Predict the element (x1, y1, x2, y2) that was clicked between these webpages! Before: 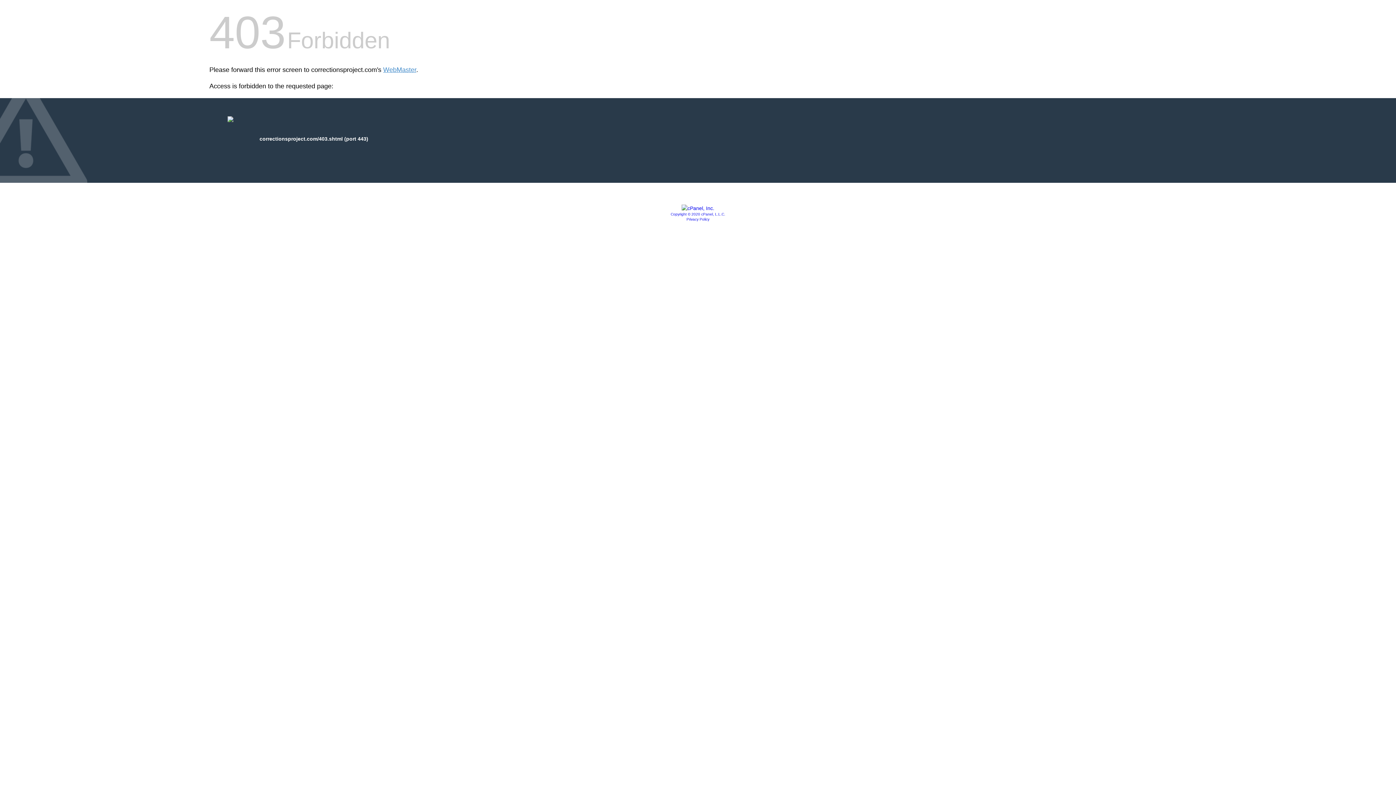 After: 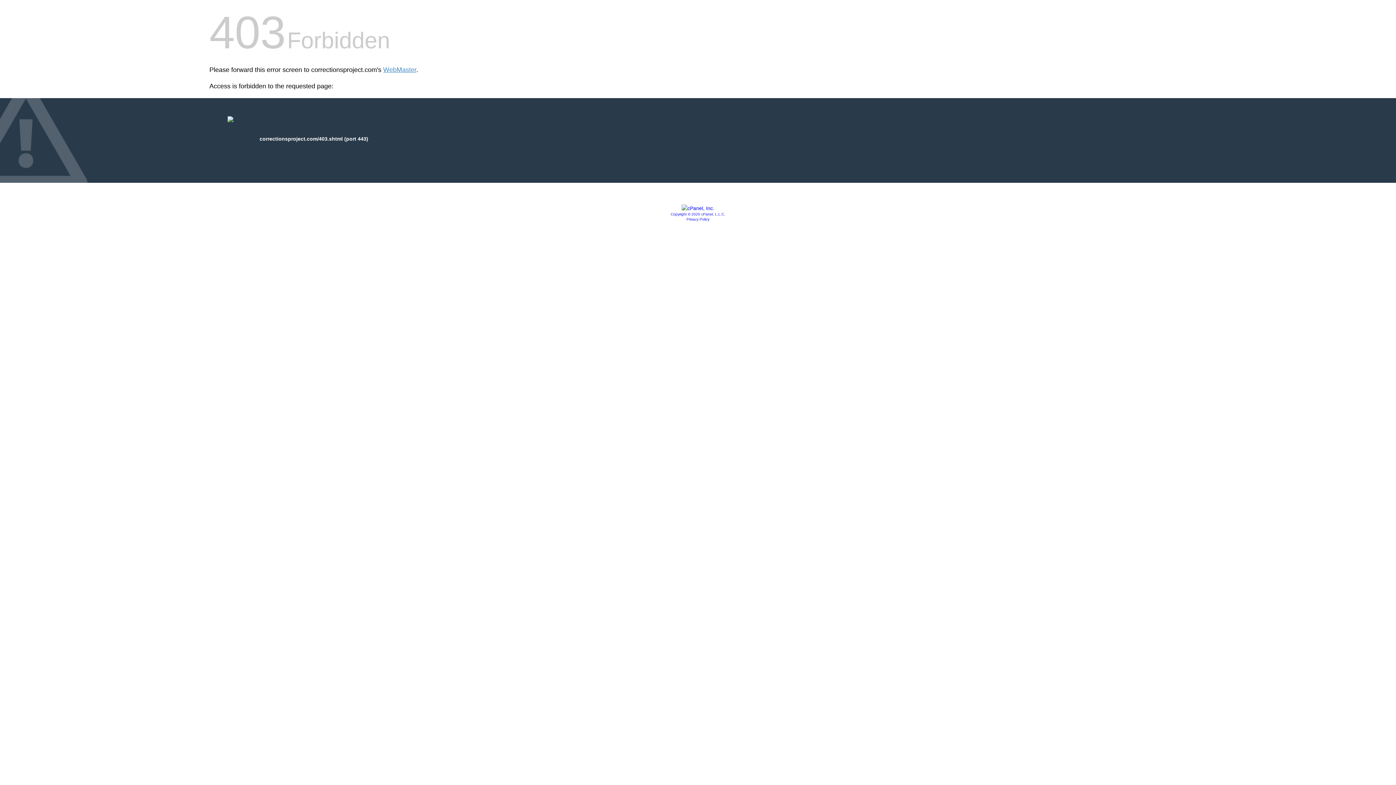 Action: bbox: (681, 205, 714, 211)